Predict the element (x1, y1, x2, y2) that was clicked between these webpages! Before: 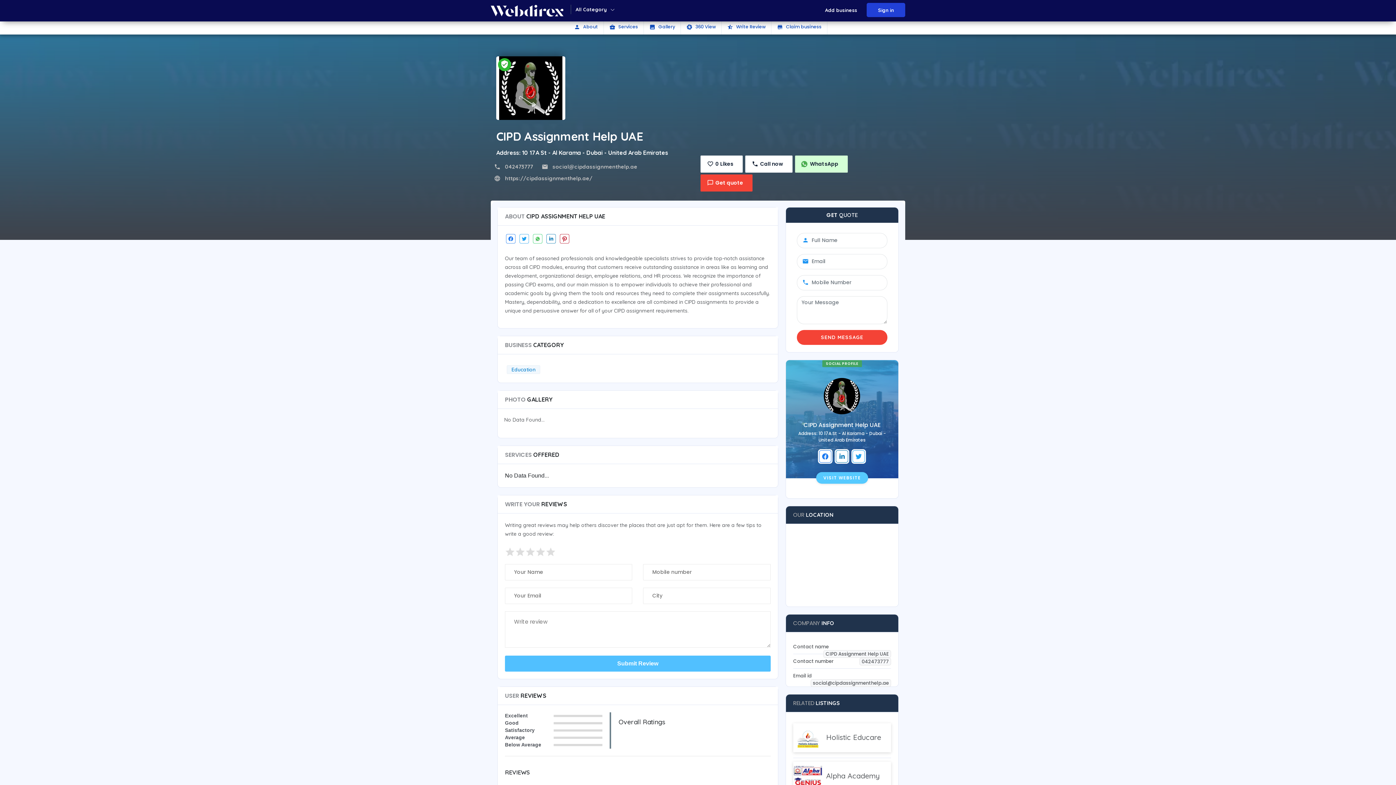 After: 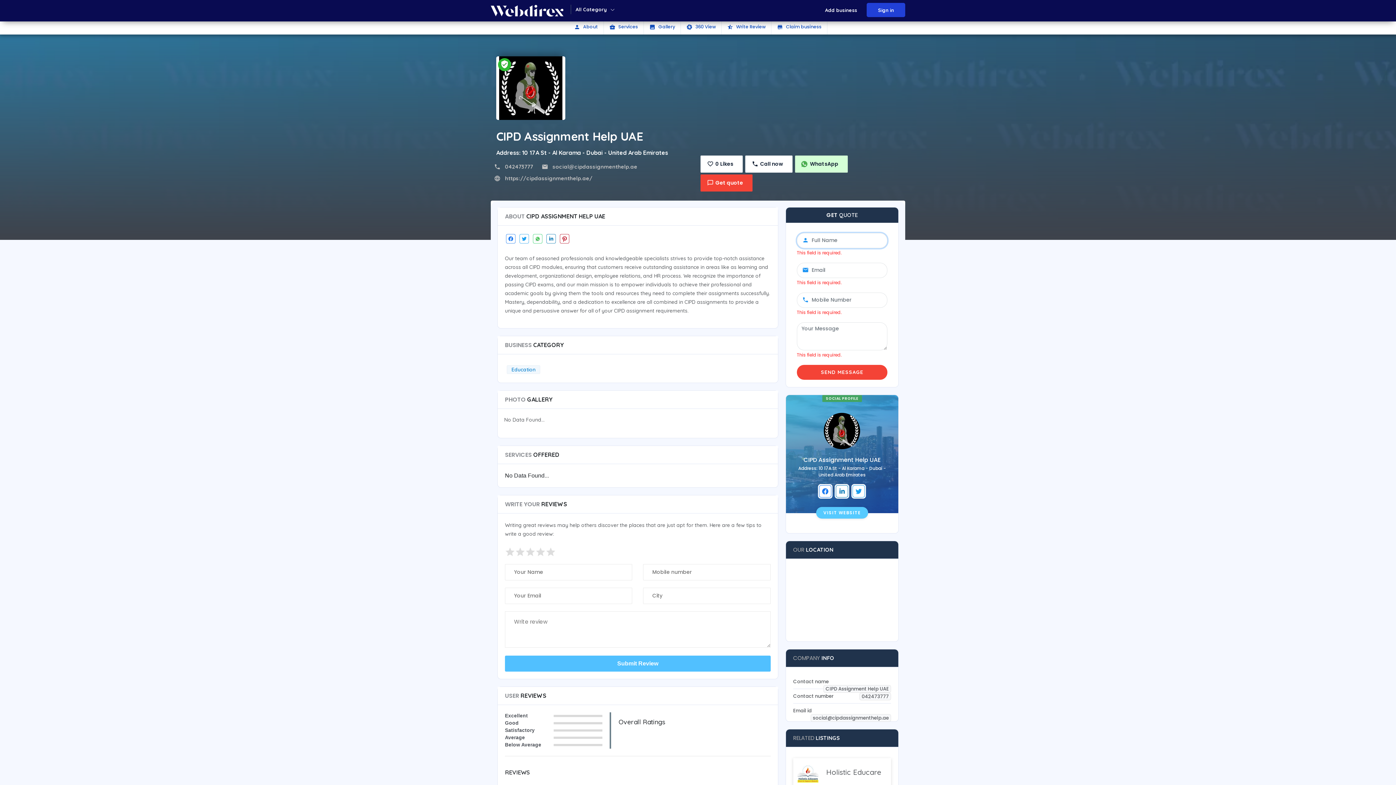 Action: bbox: (797, 330, 887, 344) label: SEND MESSAGE